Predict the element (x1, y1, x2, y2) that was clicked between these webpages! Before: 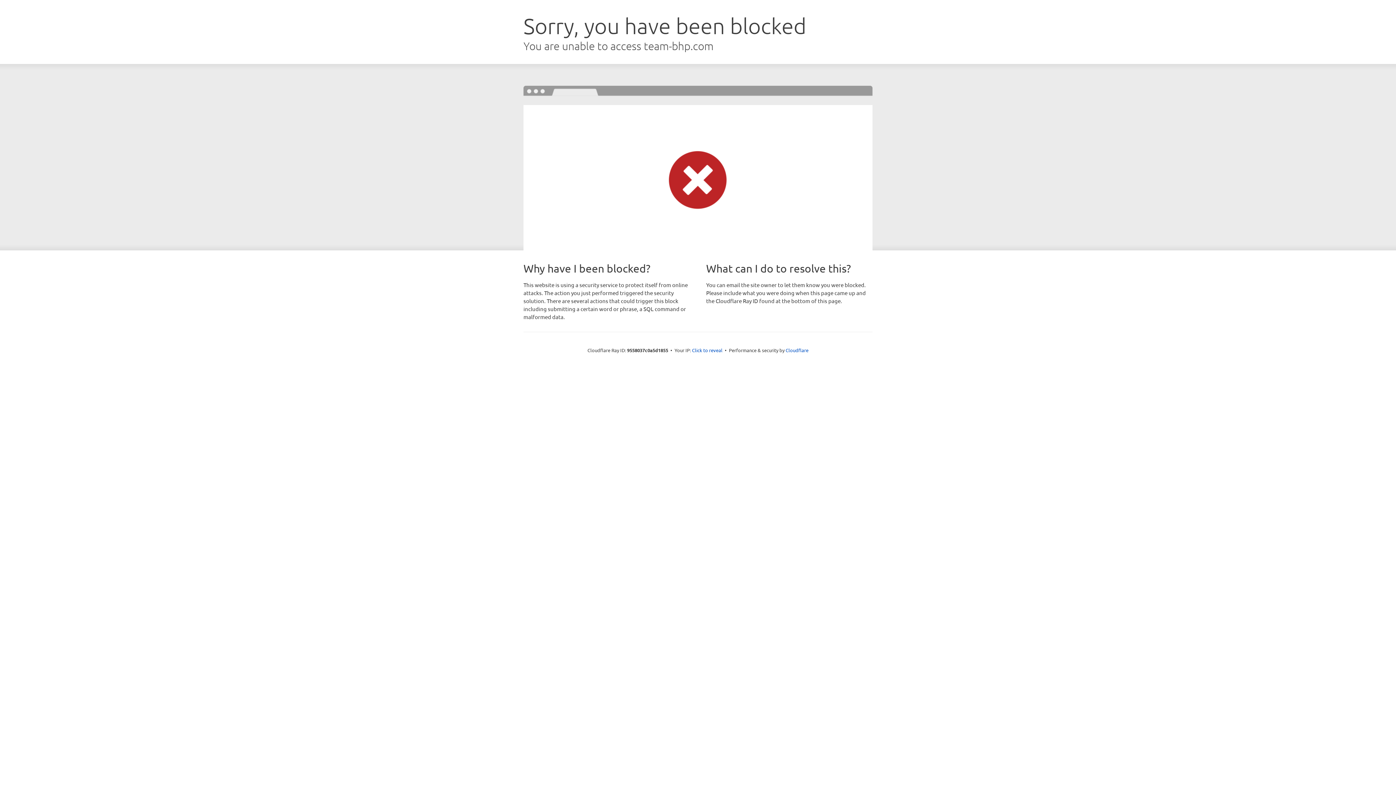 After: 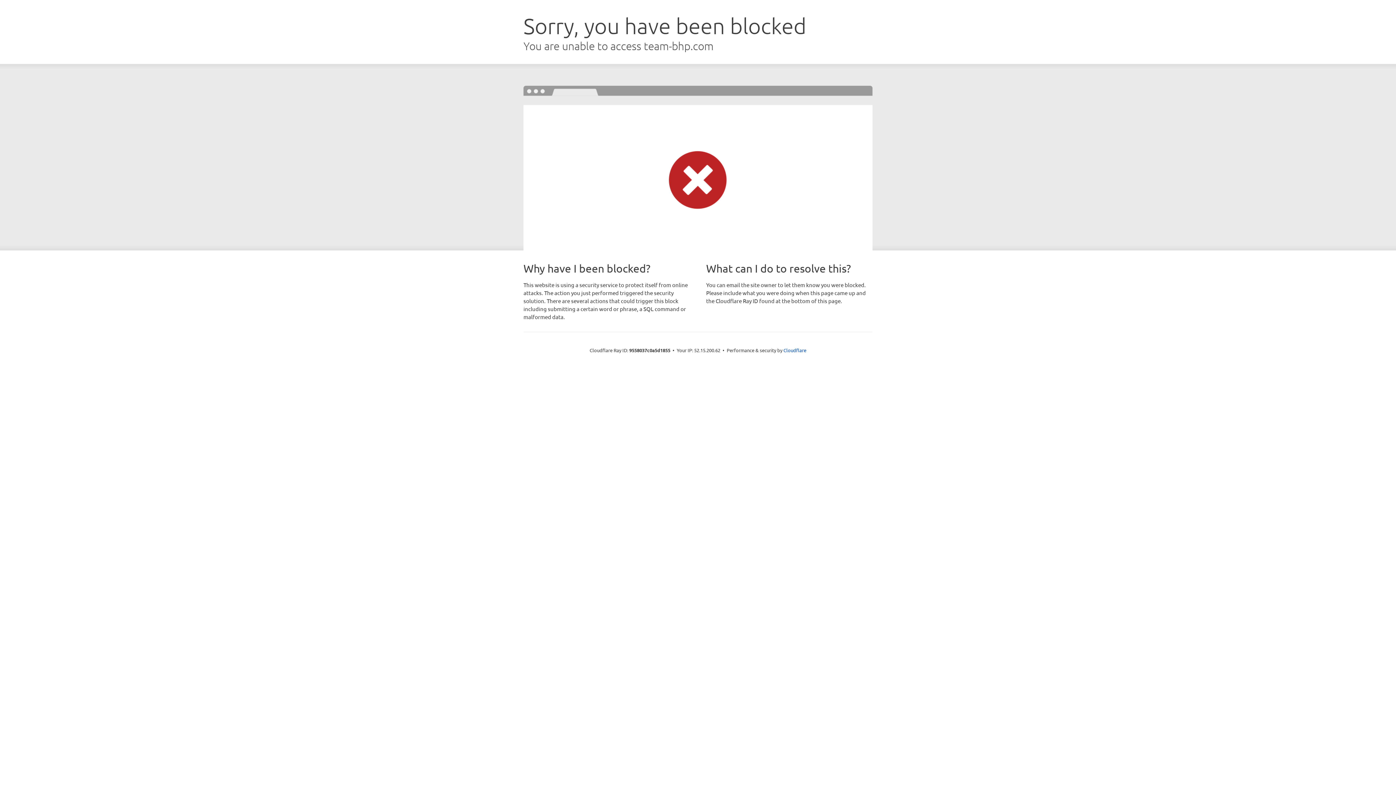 Action: label: Click to reveal bbox: (692, 346, 722, 353)